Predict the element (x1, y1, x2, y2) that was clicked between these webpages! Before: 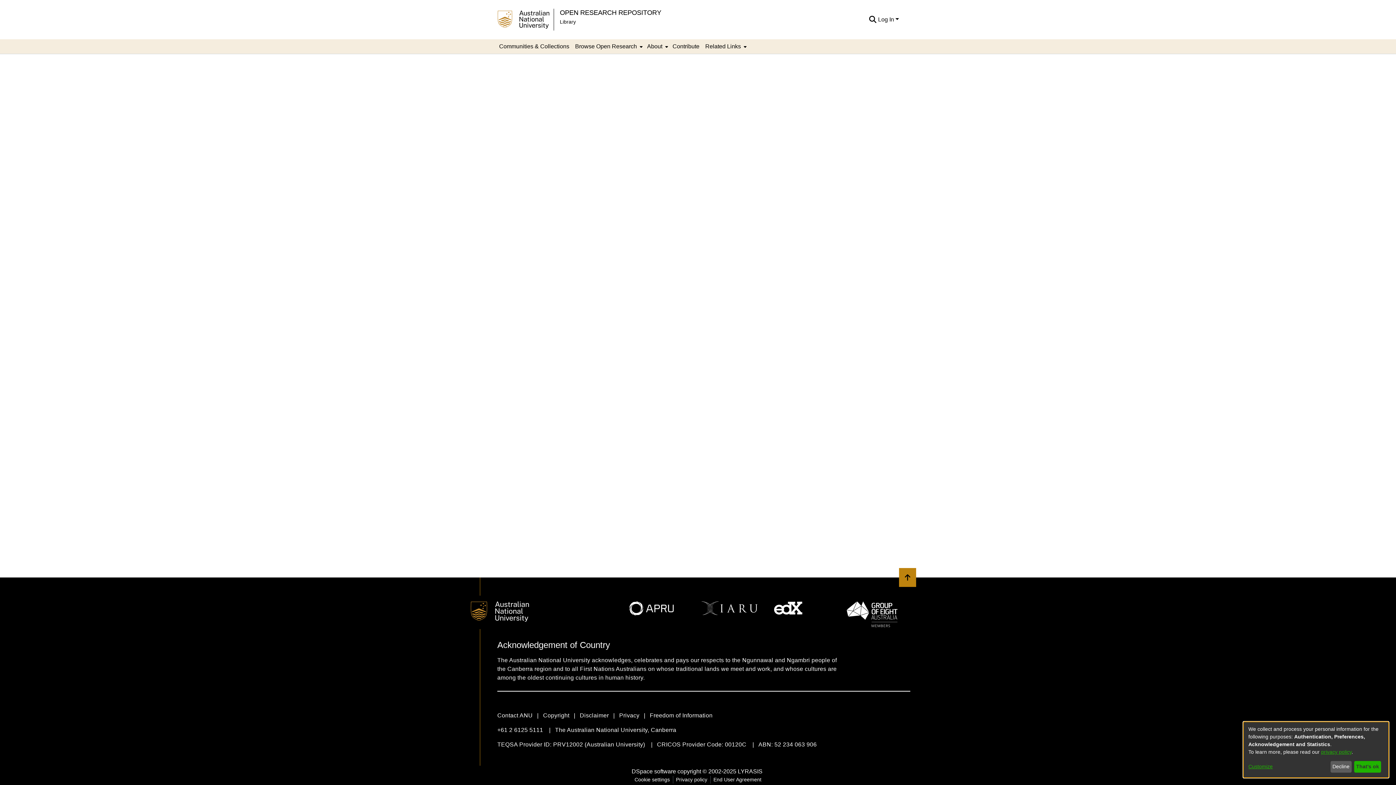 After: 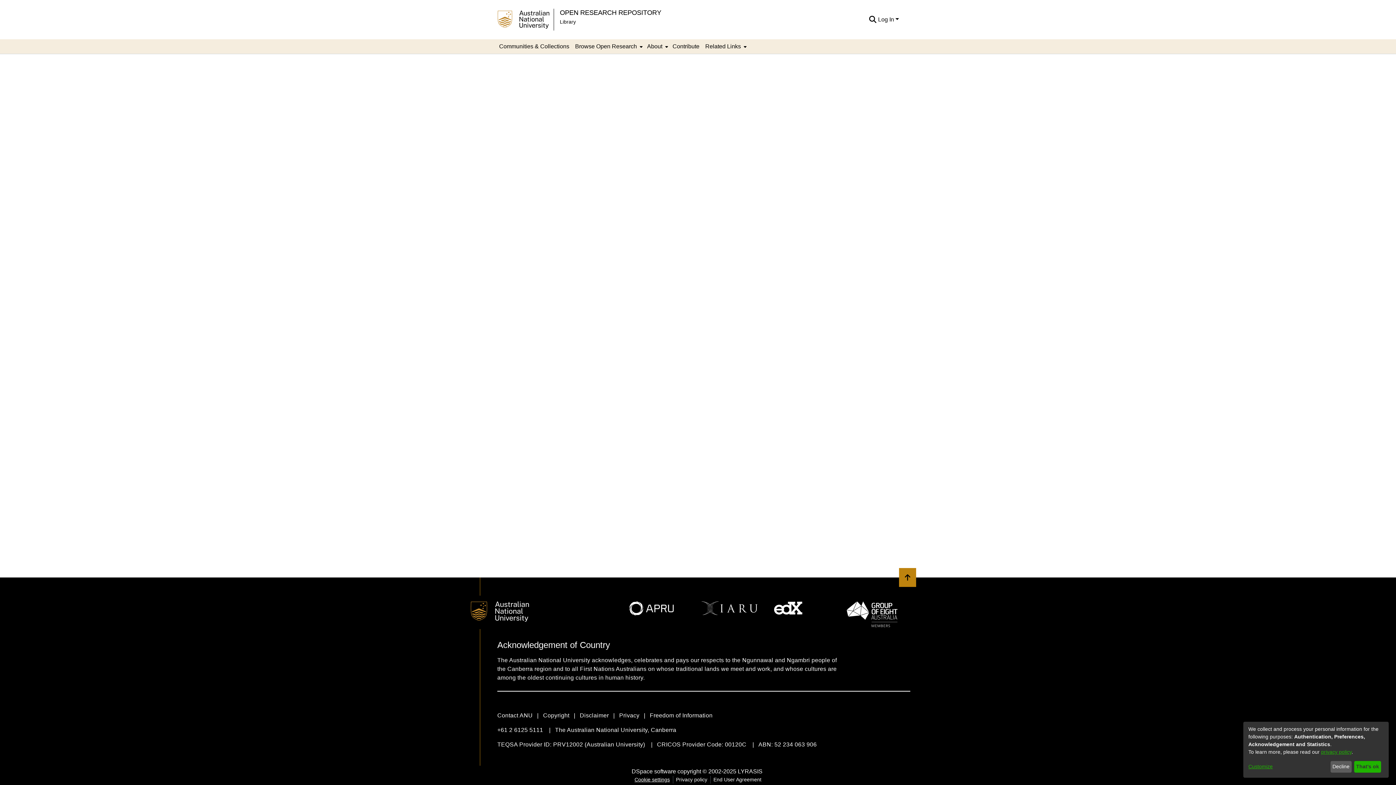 Action: bbox: (631, 776, 672, 784) label: Cookie settings